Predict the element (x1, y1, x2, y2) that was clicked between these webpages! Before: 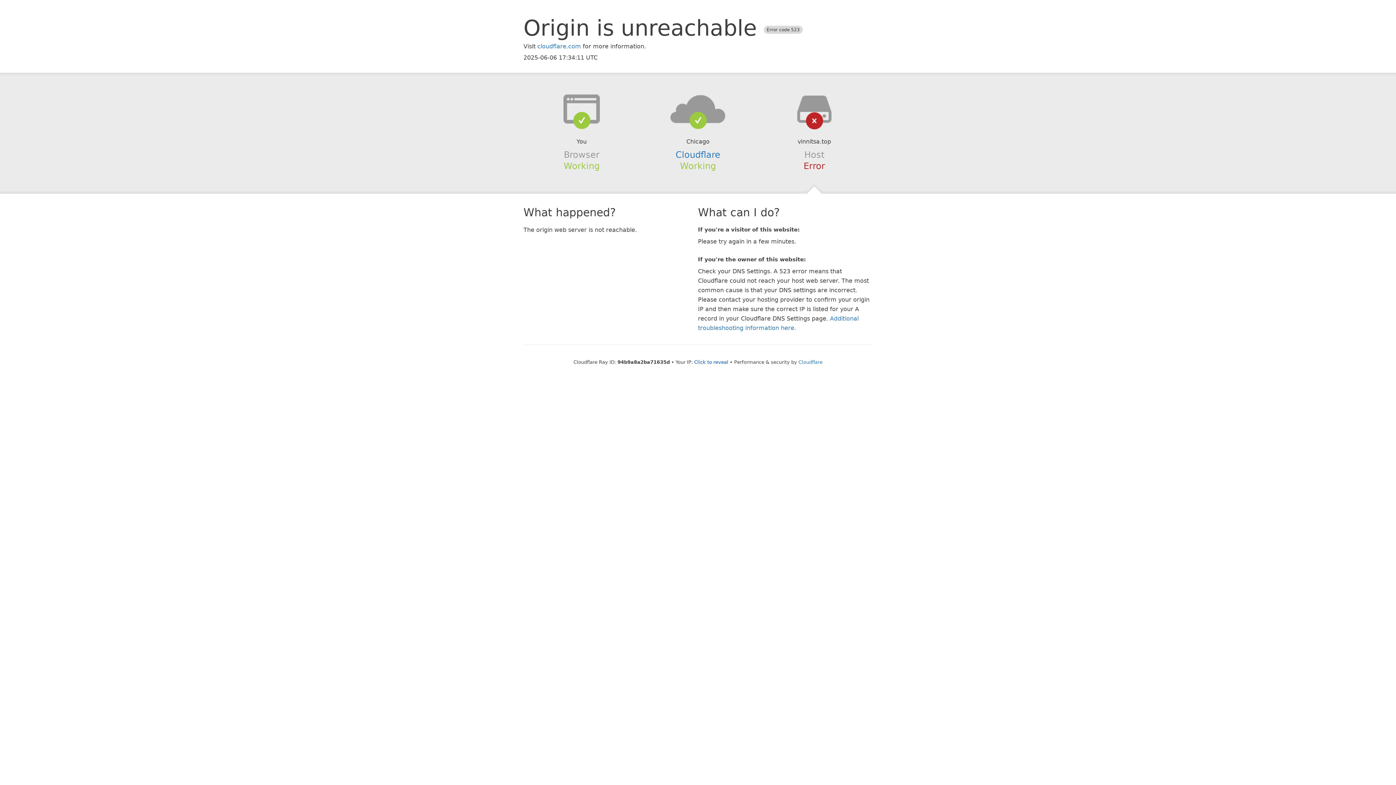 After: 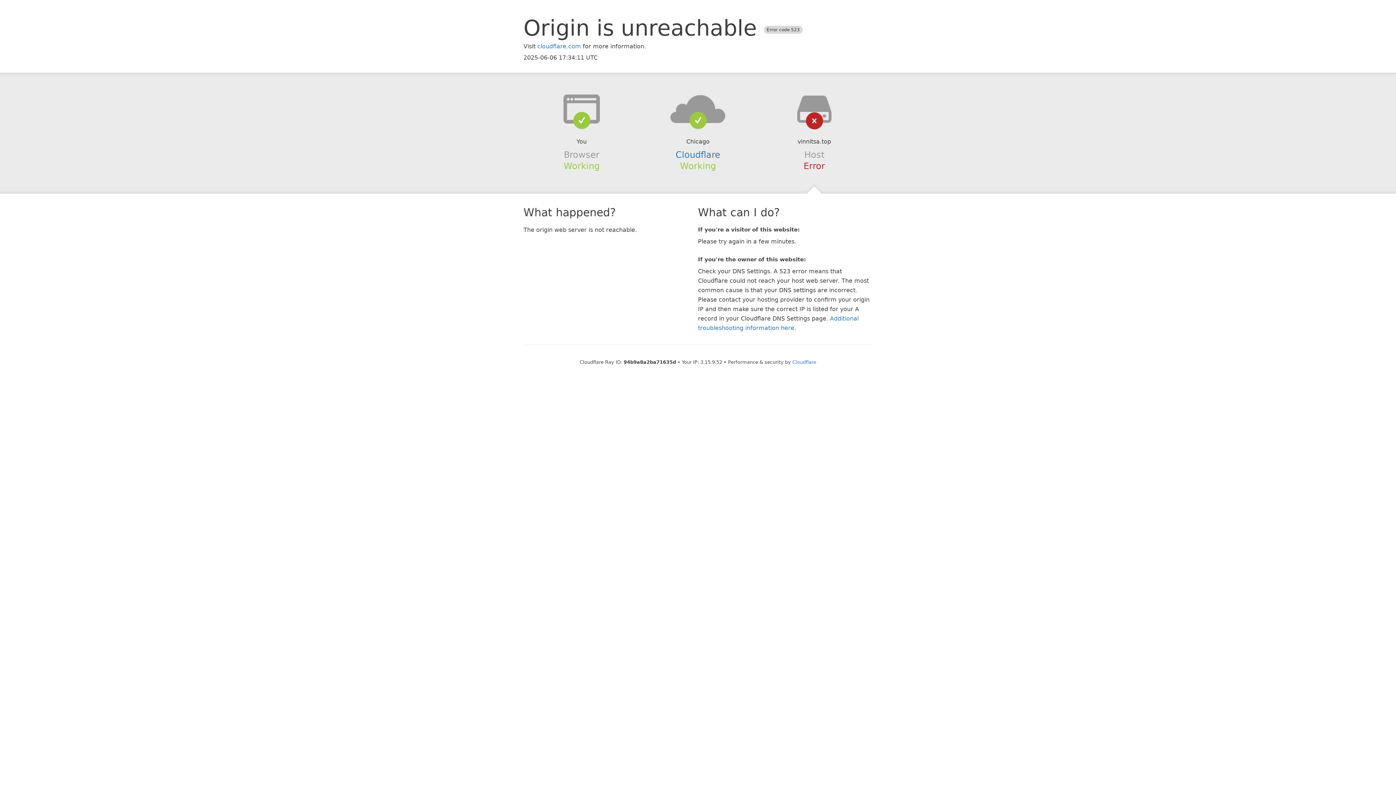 Action: bbox: (694, 359, 728, 364) label: Click to reveal